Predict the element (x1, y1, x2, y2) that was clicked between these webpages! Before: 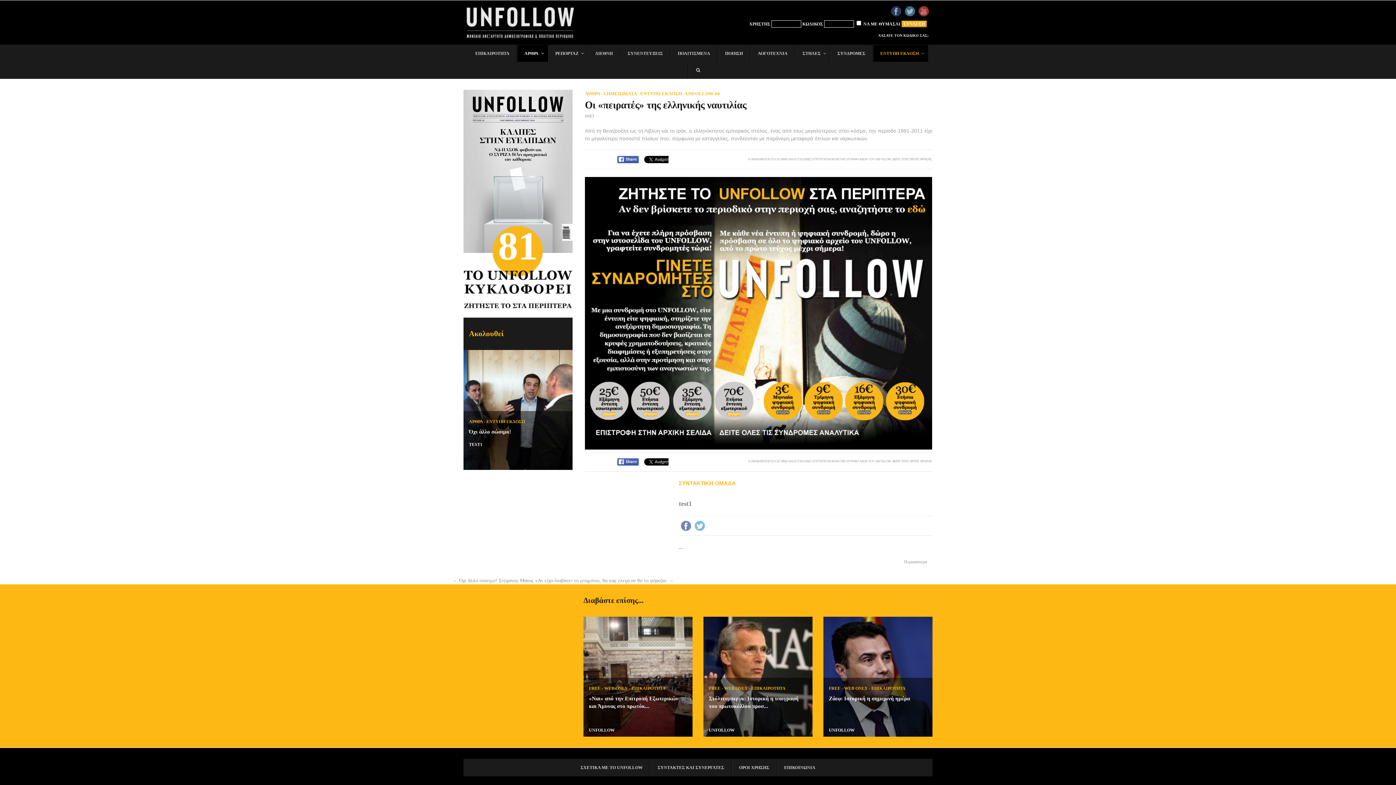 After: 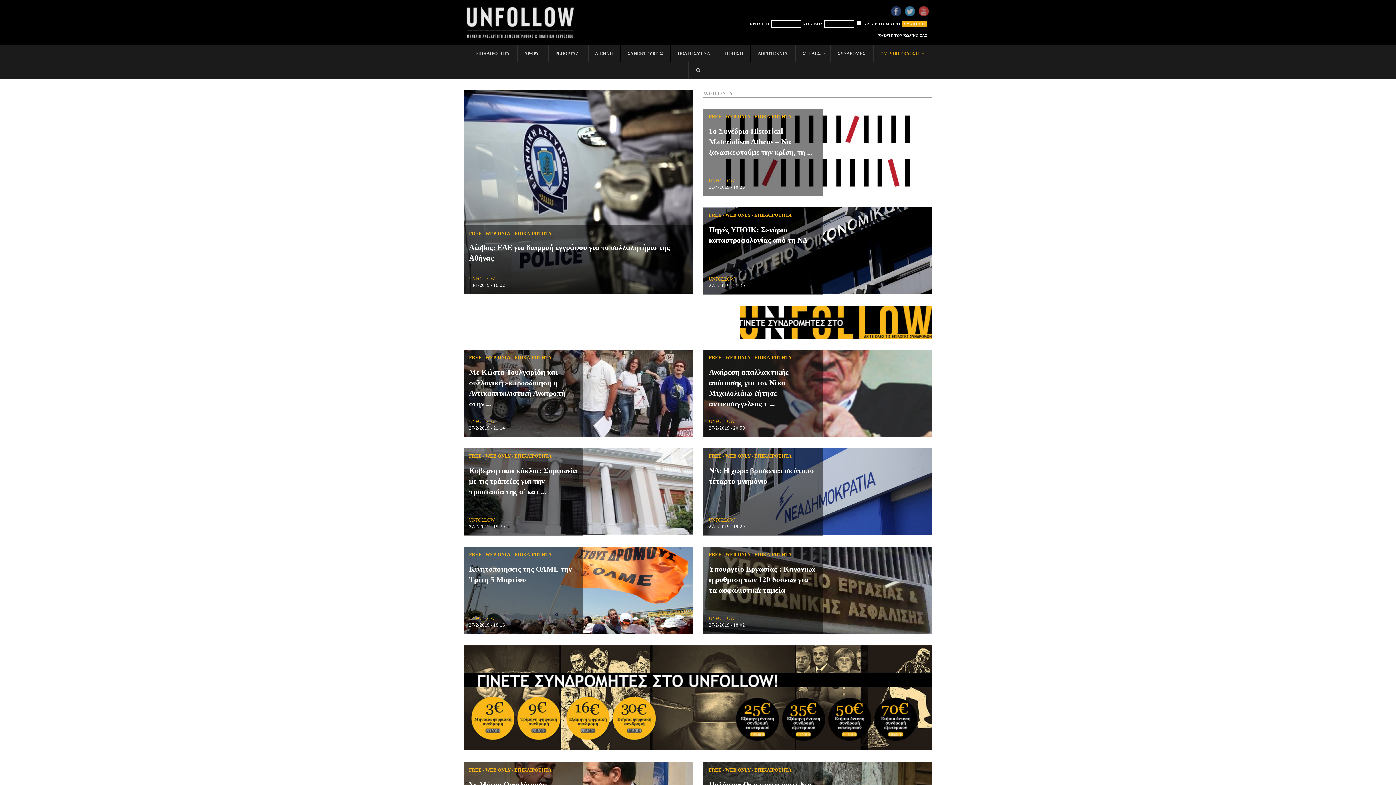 Action: label: WEB ONLY bbox: (844, 686, 868, 691)